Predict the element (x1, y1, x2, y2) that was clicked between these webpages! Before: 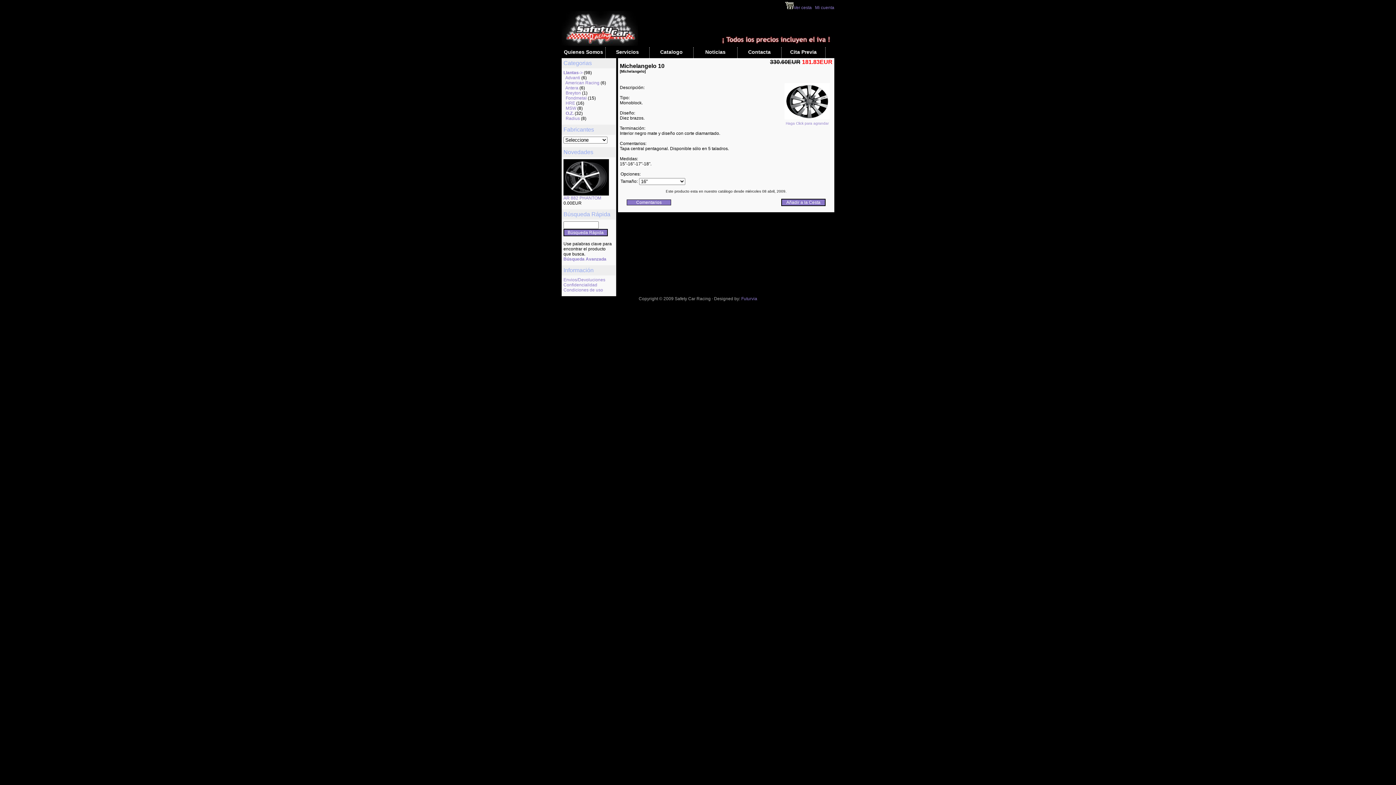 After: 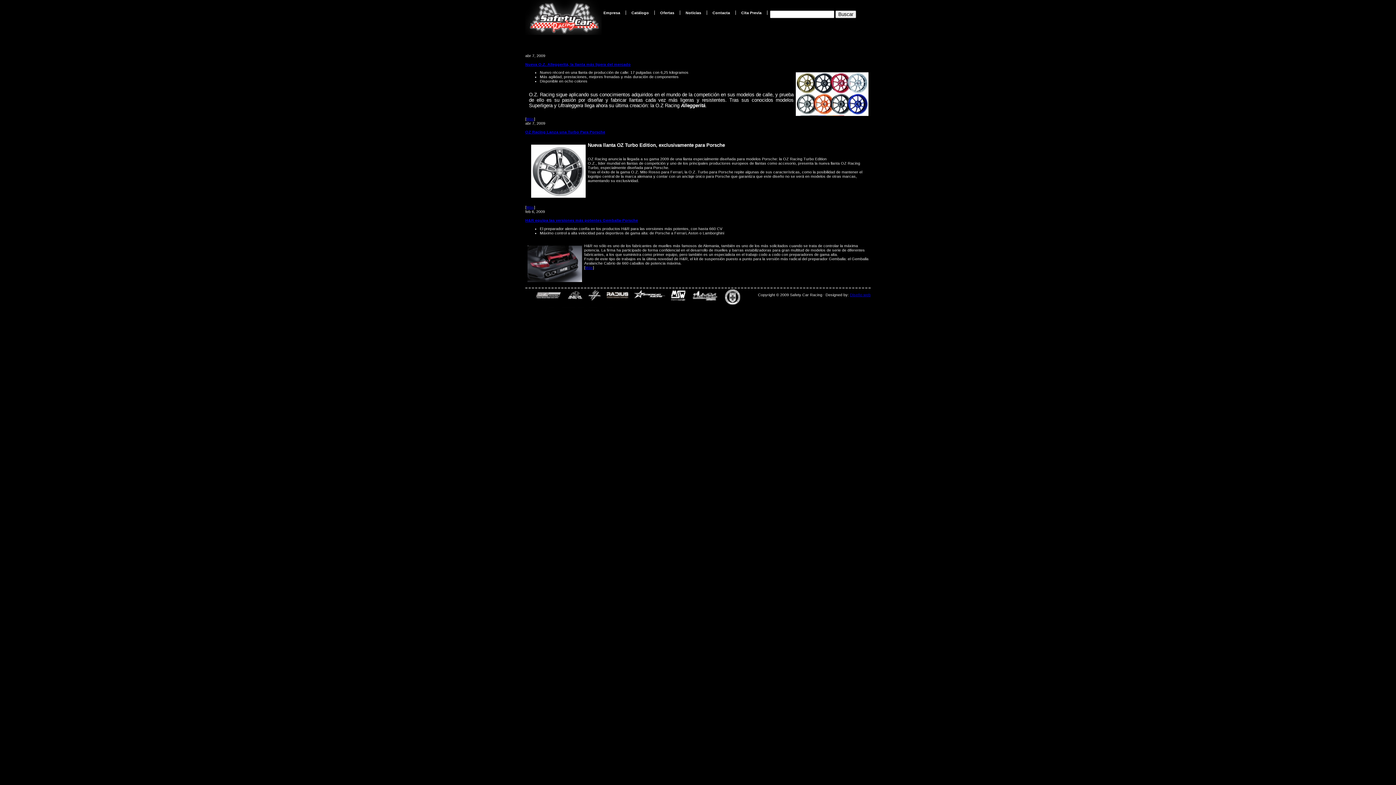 Action: bbox: (693, 47, 737, 58) label: Noticias